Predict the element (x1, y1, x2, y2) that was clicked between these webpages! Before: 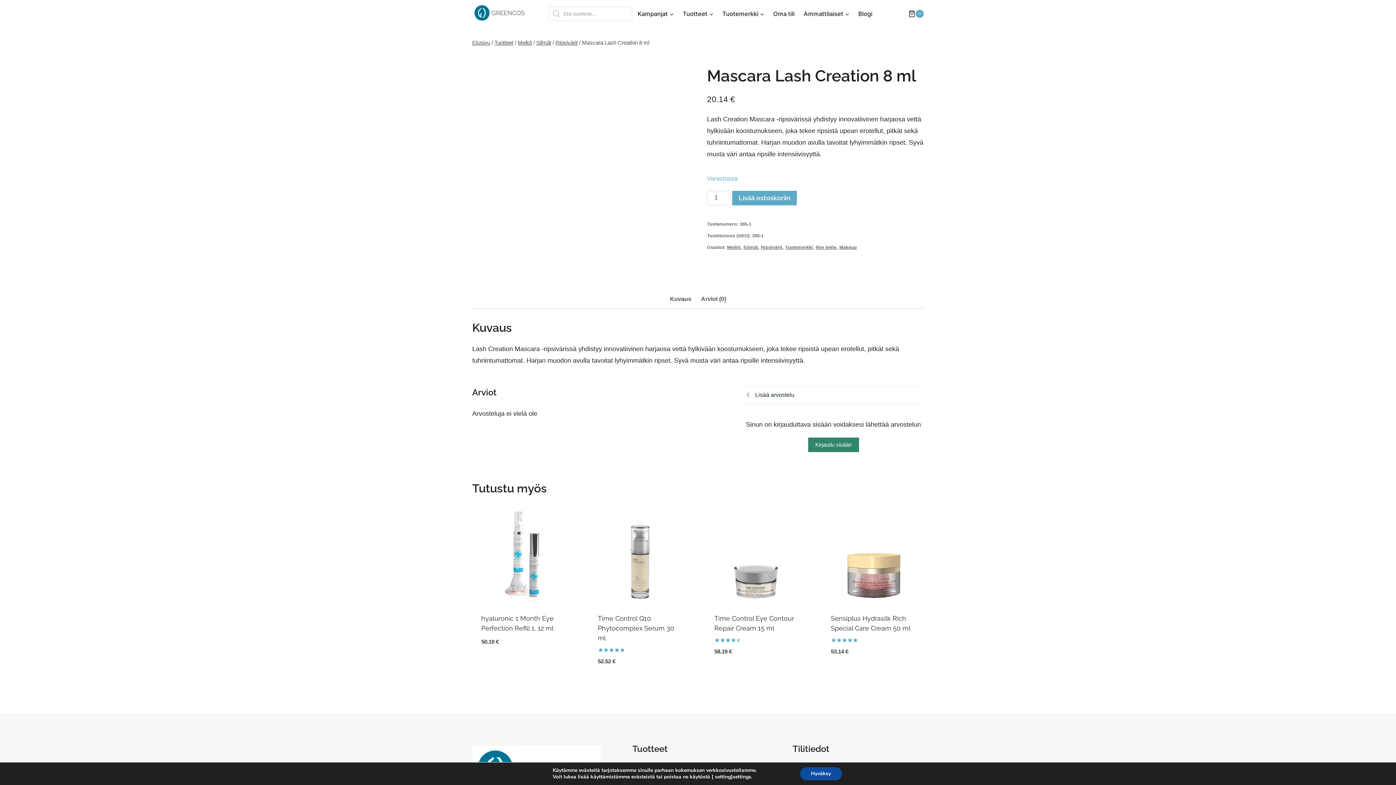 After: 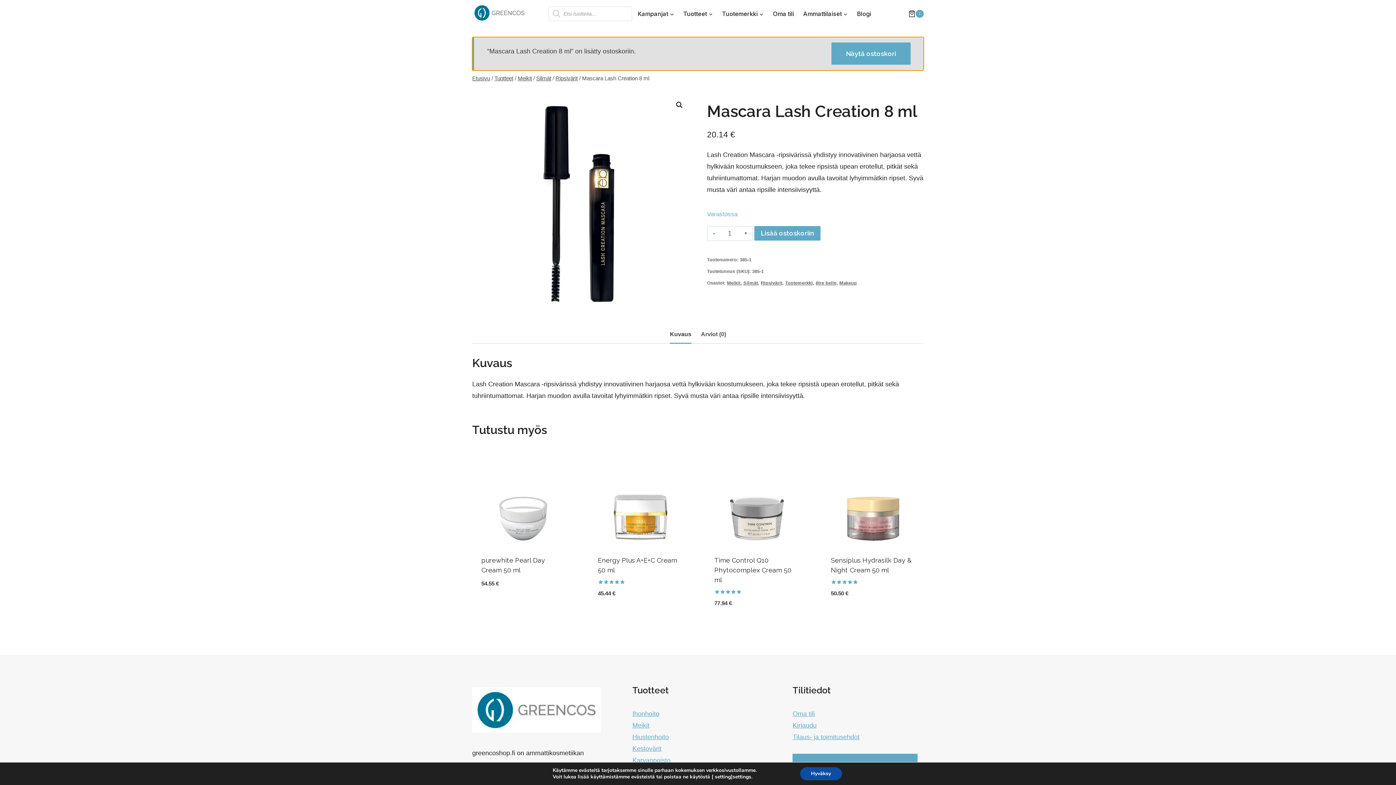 Action: bbox: (732, 190, 797, 205) label: Lisää ostoskoriin